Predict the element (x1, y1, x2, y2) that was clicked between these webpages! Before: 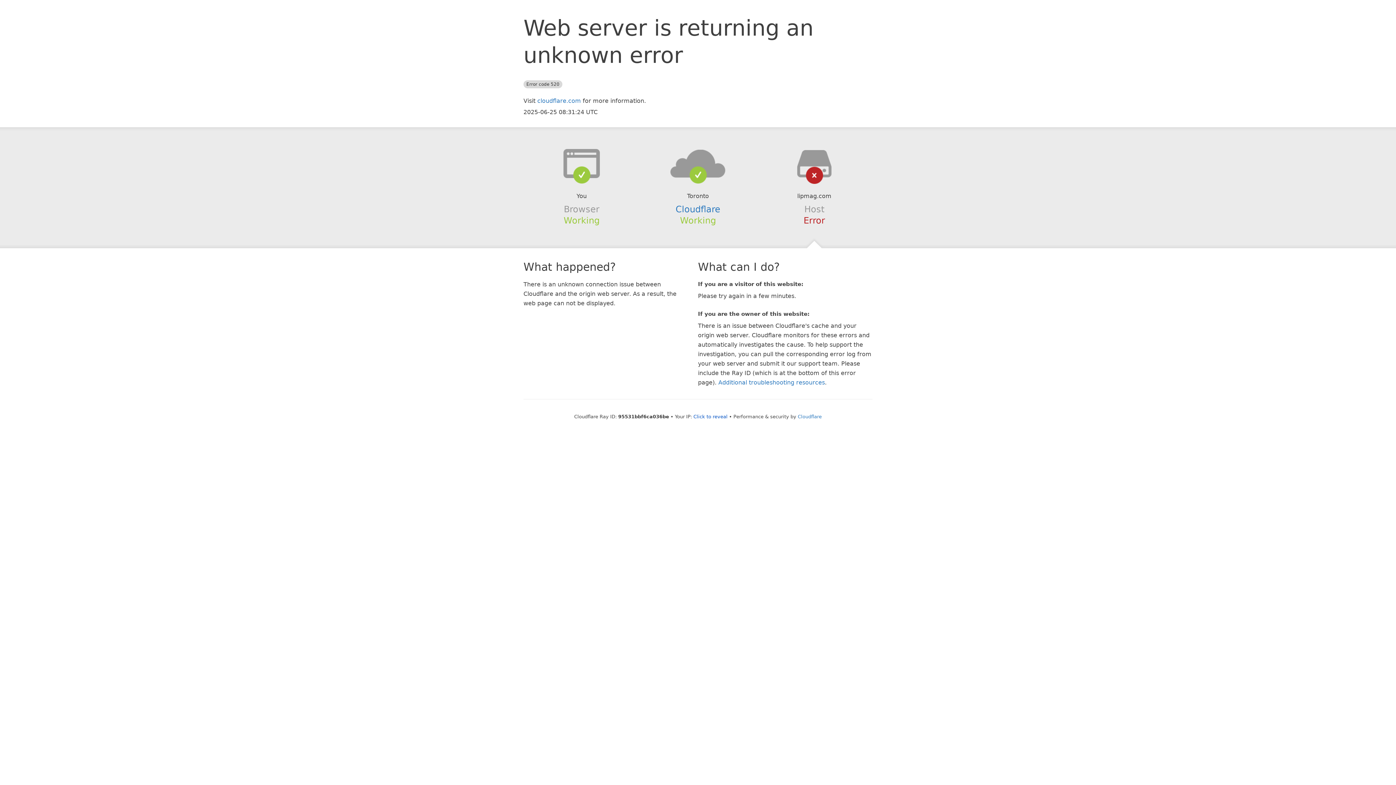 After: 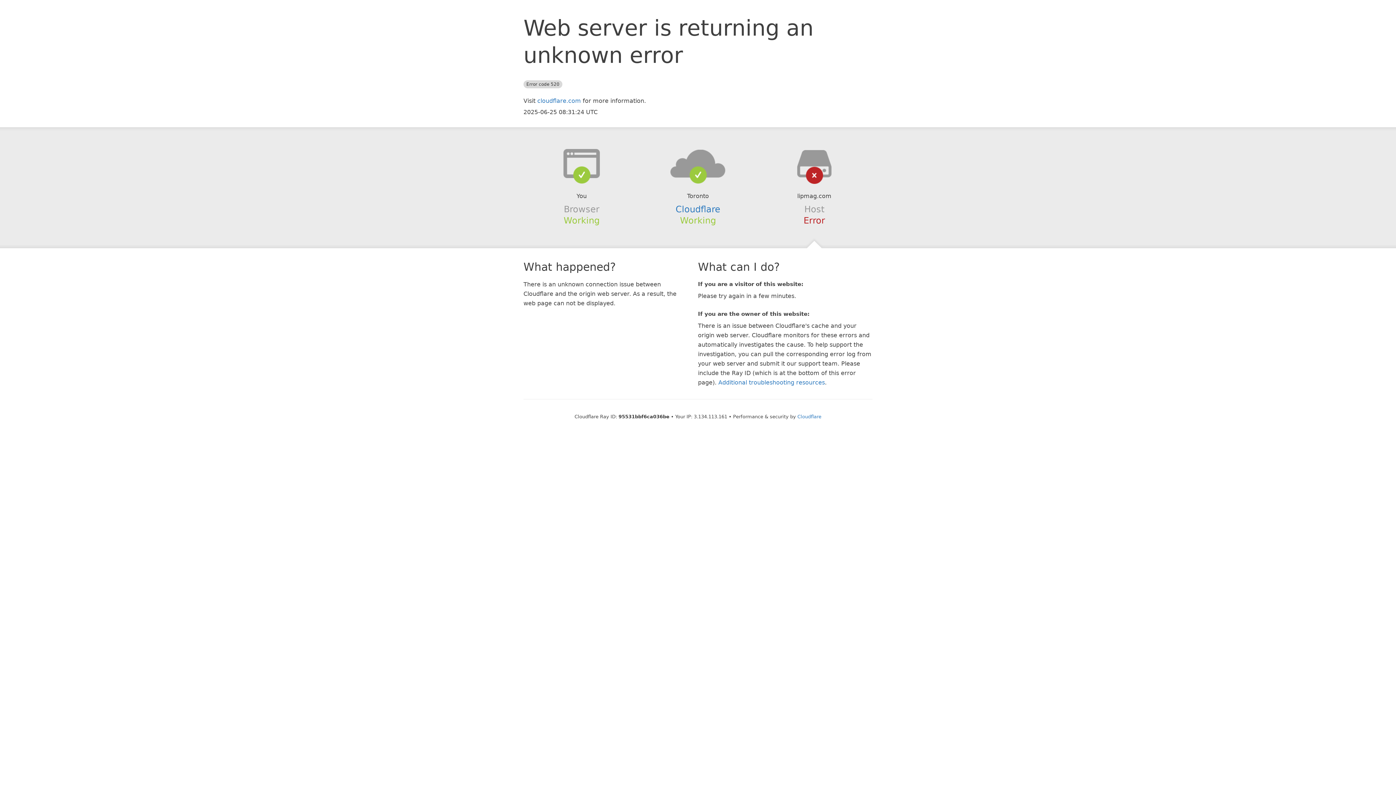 Action: bbox: (693, 414, 727, 419) label: Click to reveal